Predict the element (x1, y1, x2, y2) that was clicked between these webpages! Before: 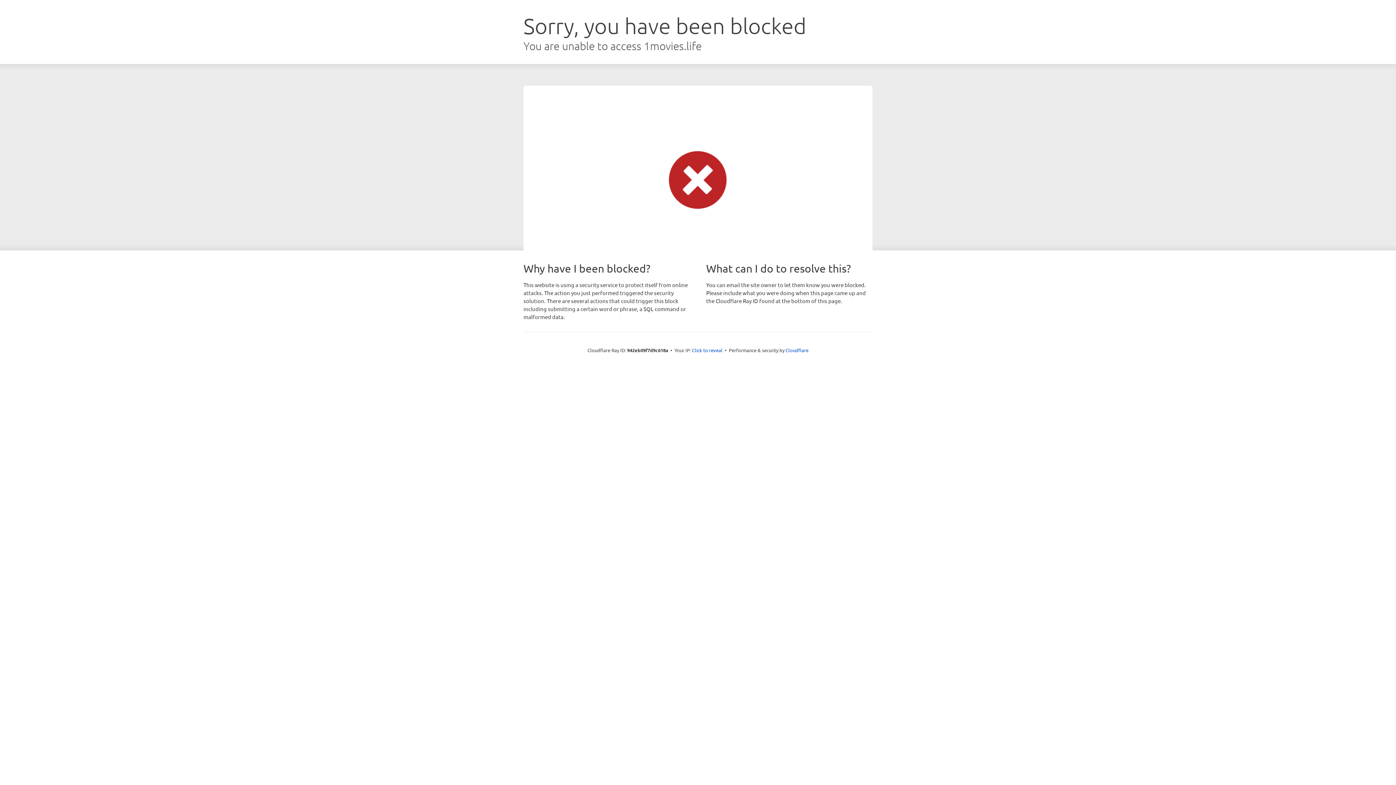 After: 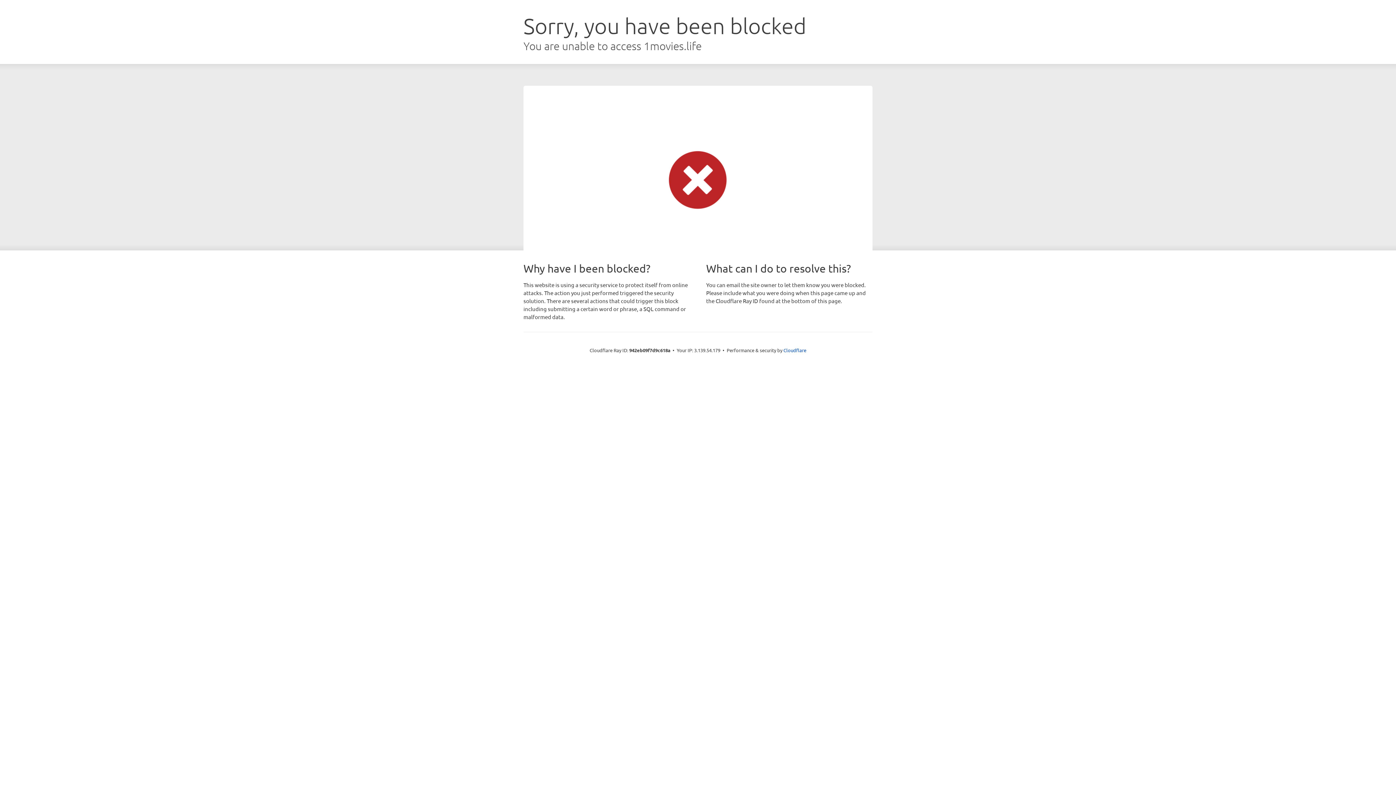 Action: label: Click to reveal bbox: (692, 346, 722, 353)